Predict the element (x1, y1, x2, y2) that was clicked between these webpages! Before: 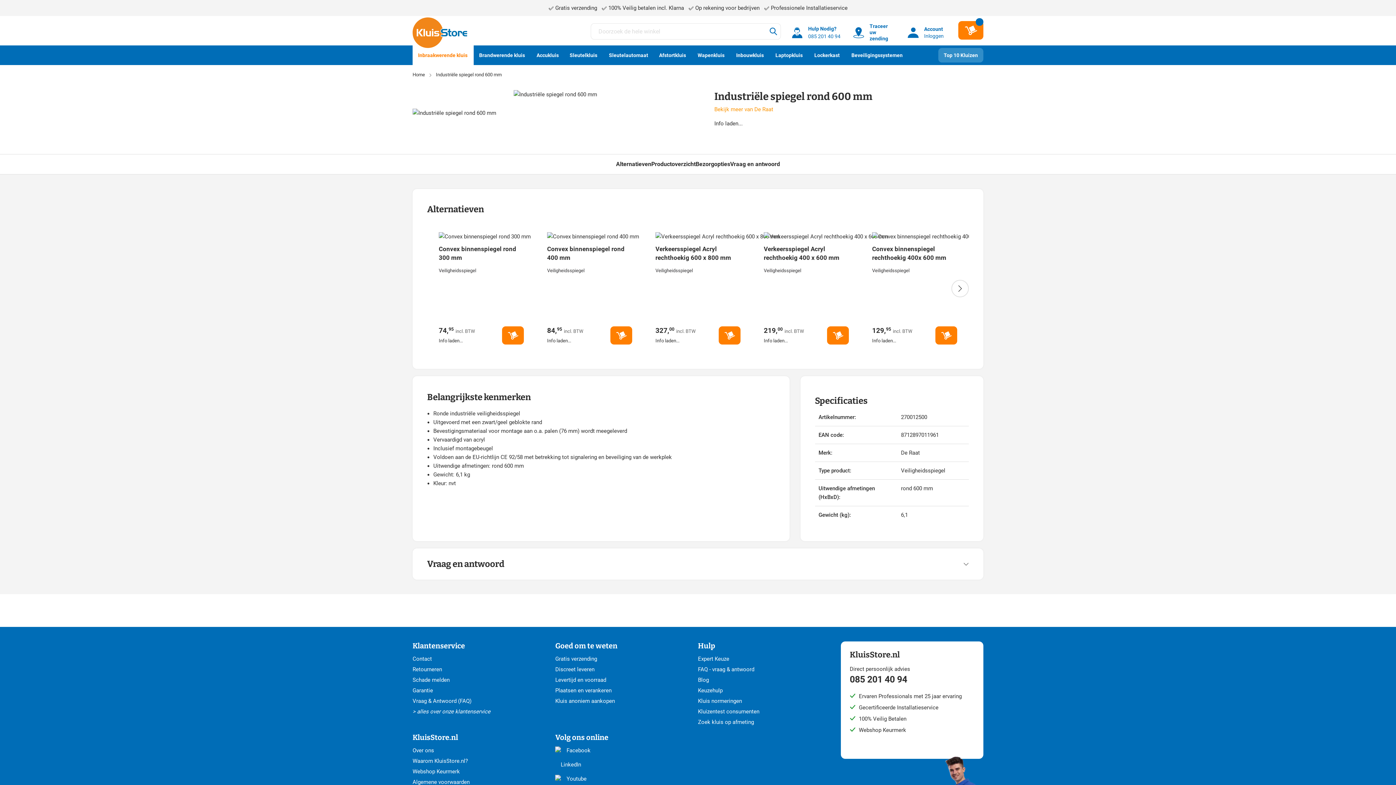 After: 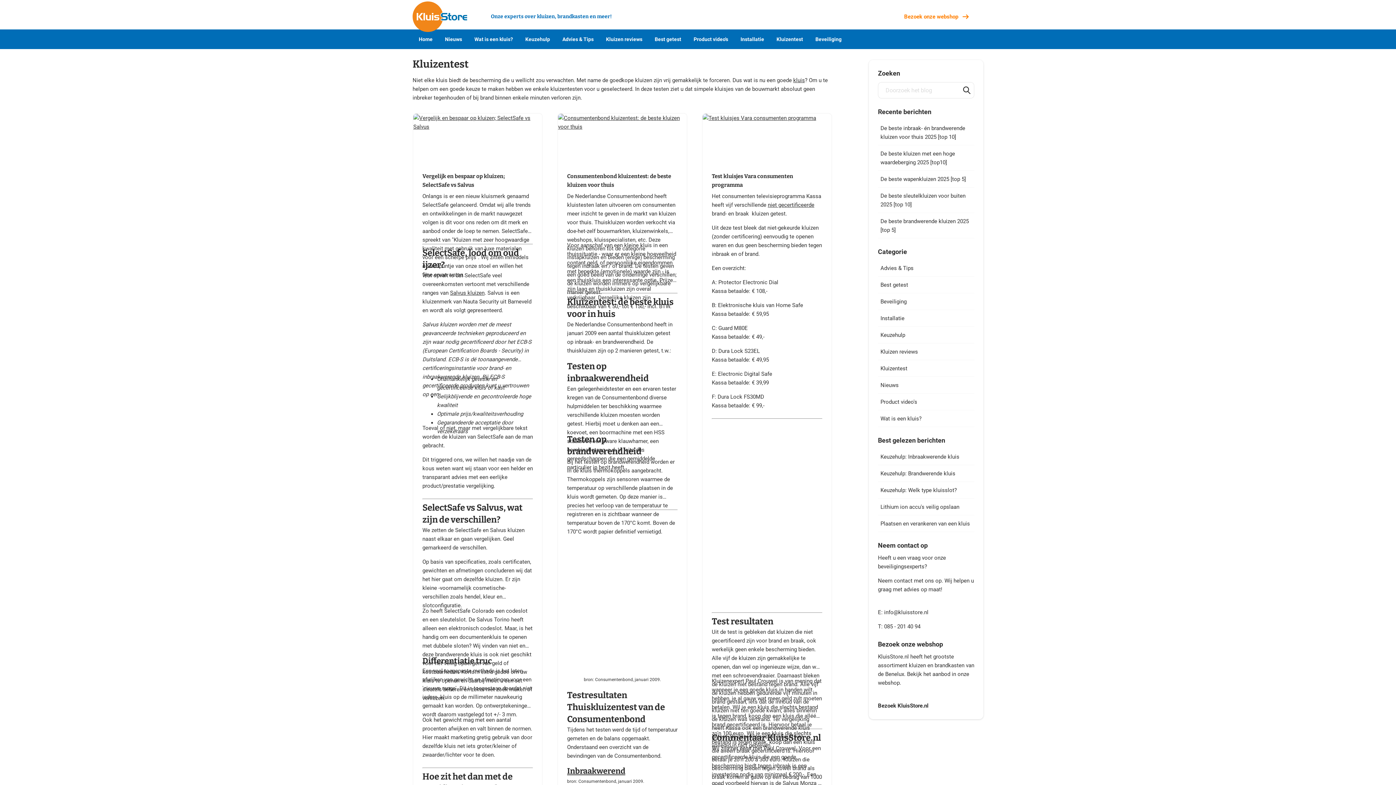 Action: bbox: (698, 708, 759, 715) label: Kluizentest consumenten